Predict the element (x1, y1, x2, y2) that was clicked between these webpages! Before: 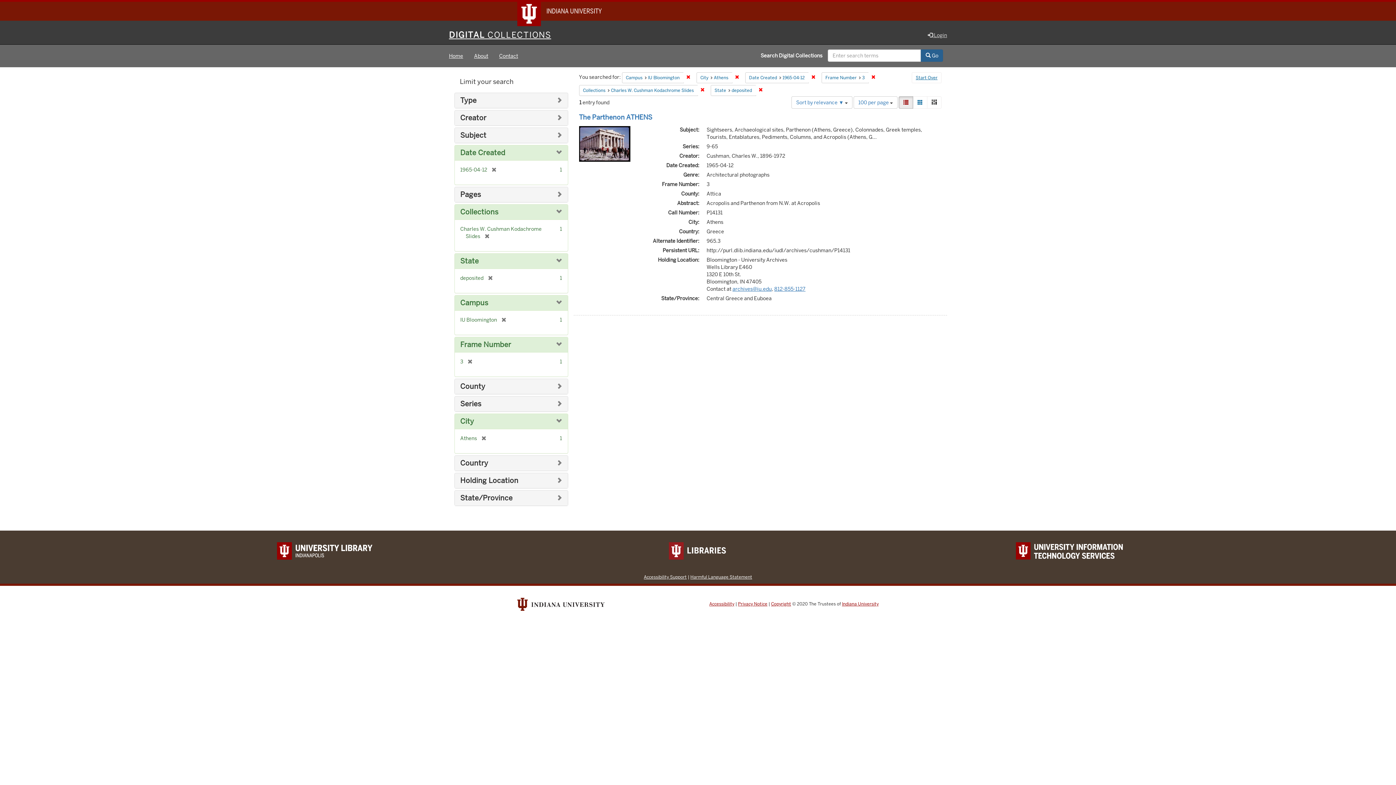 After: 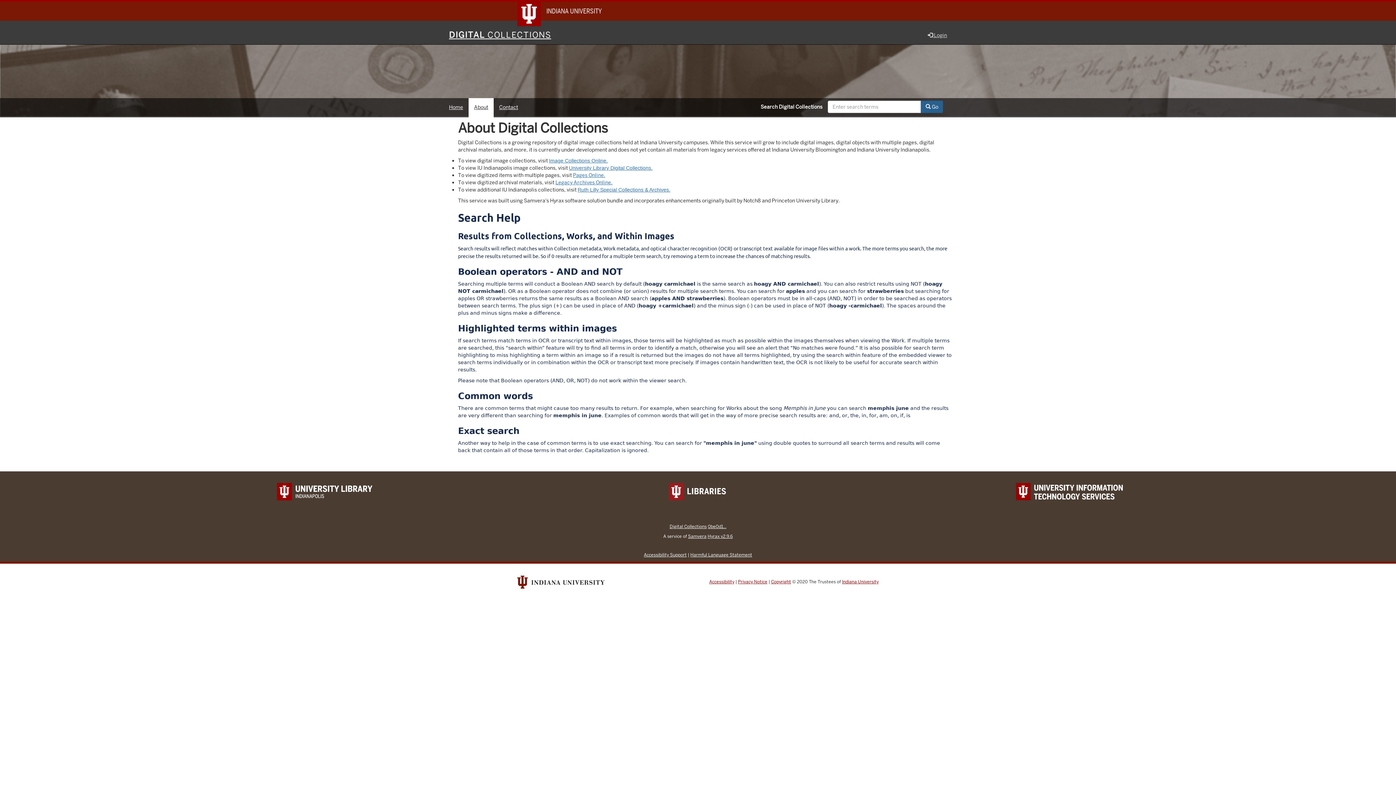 Action: bbox: (468, 46, 493, 64) label: About